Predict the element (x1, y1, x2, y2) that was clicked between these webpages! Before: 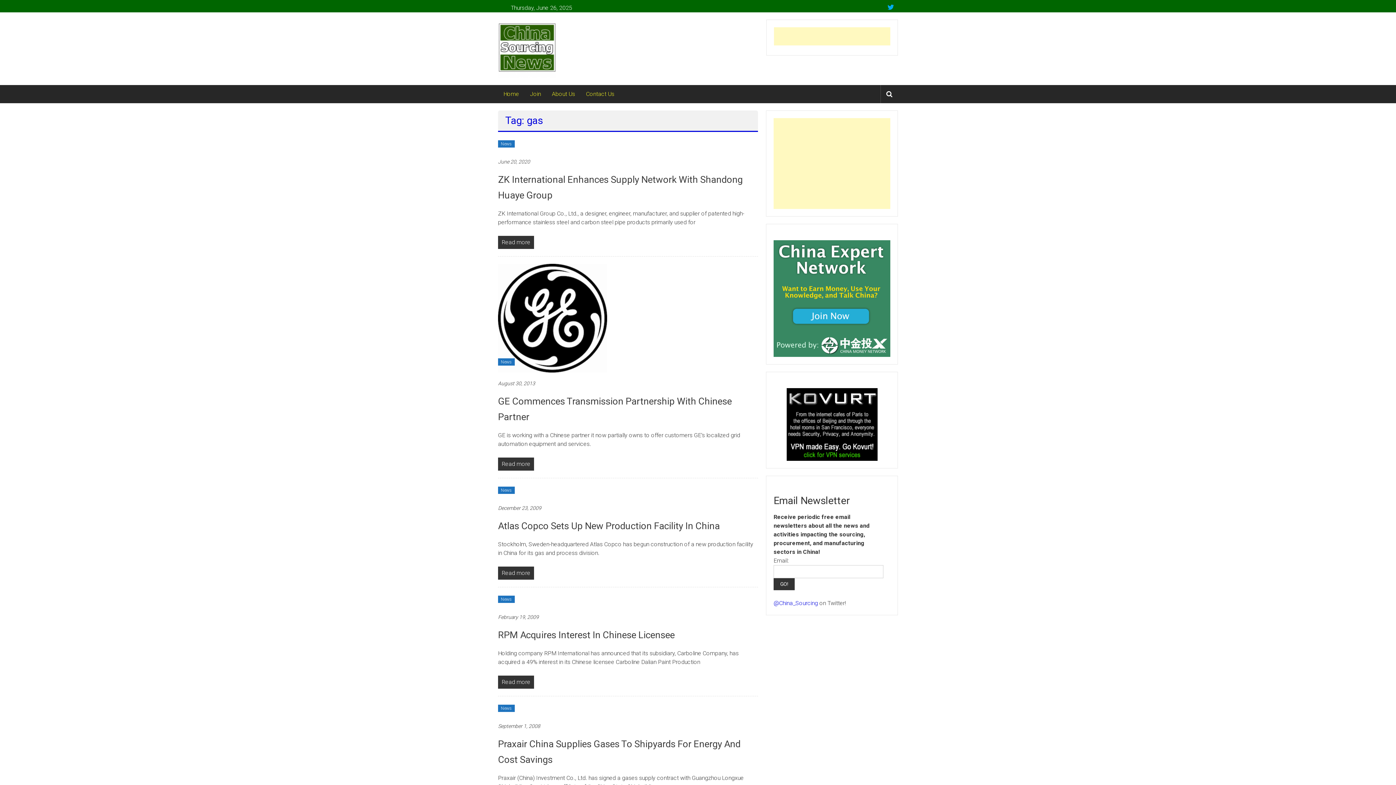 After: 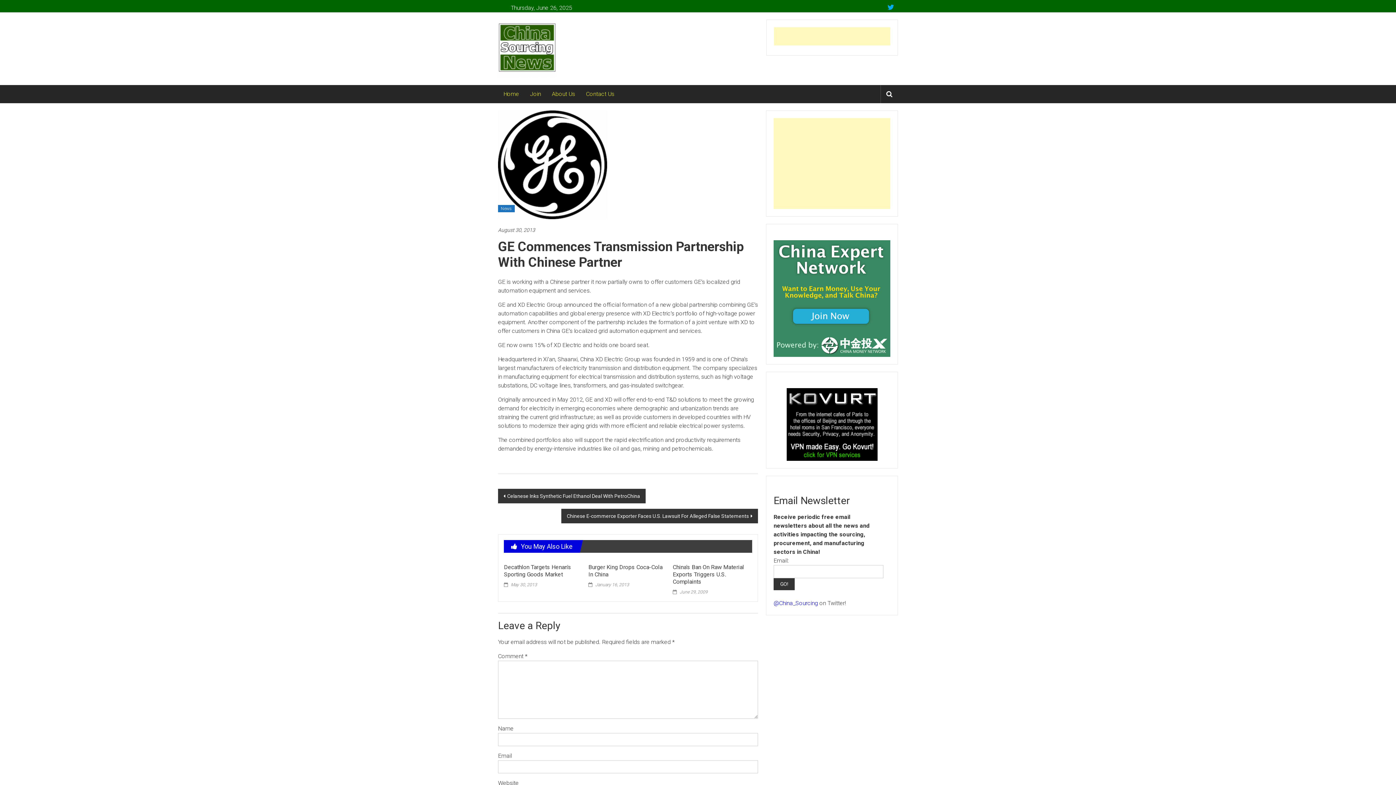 Action: bbox: (498, 314, 607, 321)